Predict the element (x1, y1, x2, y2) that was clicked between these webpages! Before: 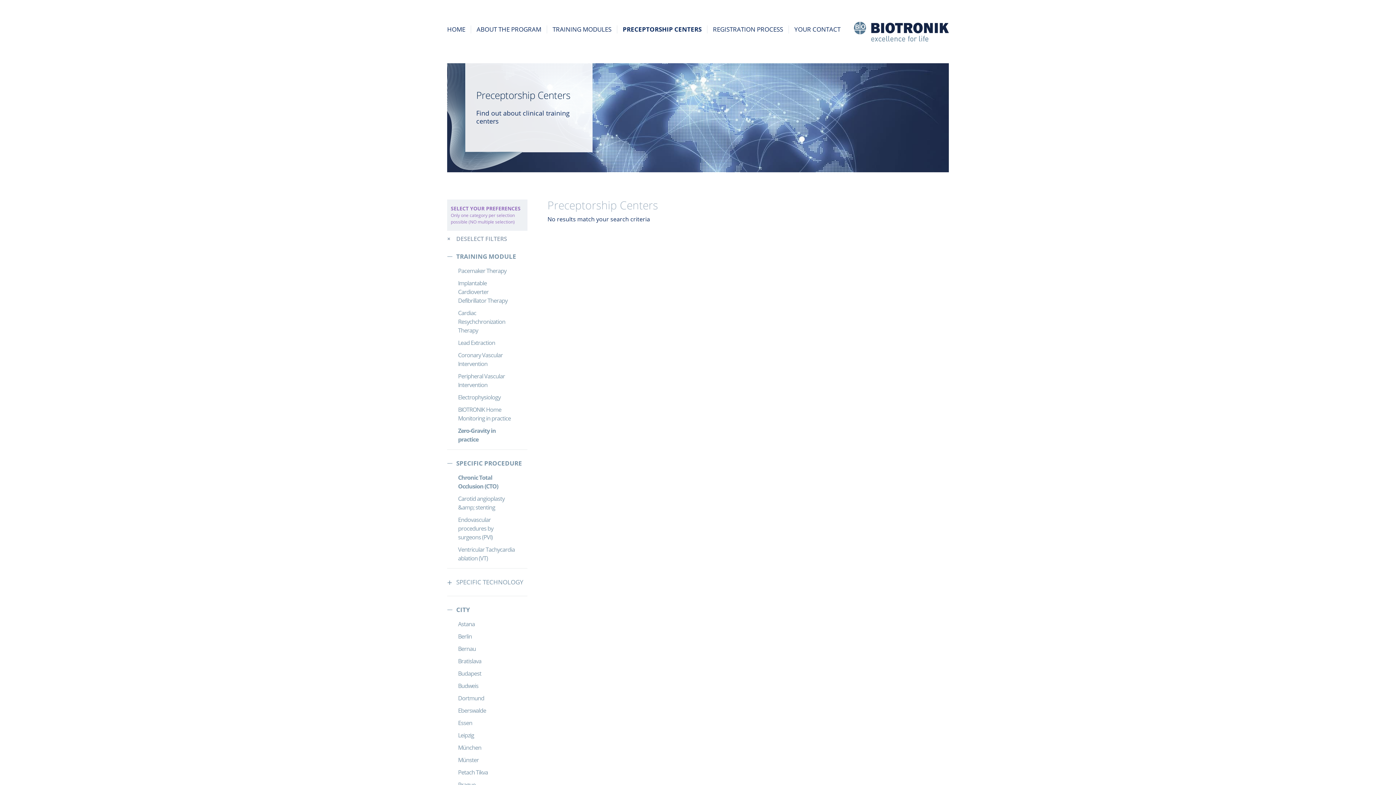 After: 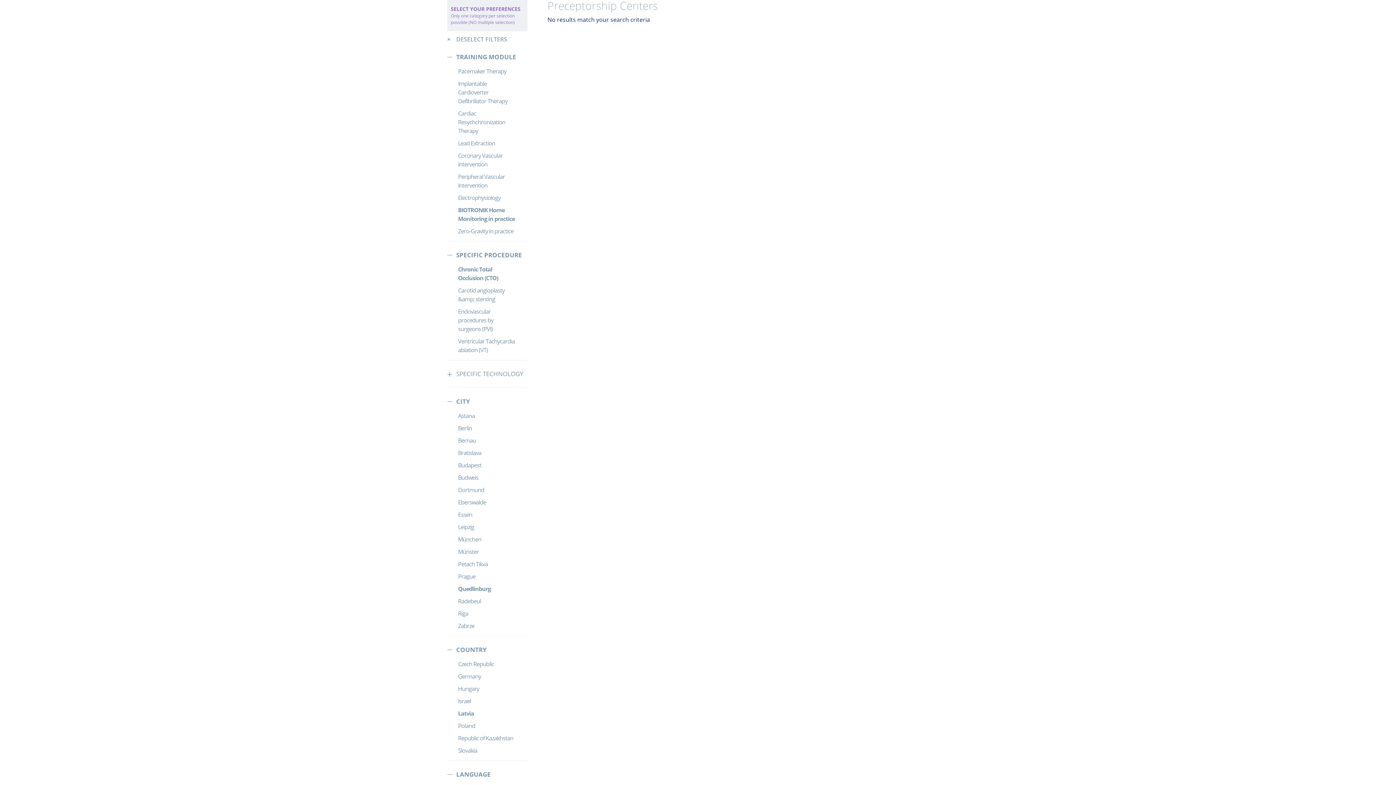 Action: label: BIOTRONIK Home Monitoring in practice bbox: (458, 403, 516, 424)